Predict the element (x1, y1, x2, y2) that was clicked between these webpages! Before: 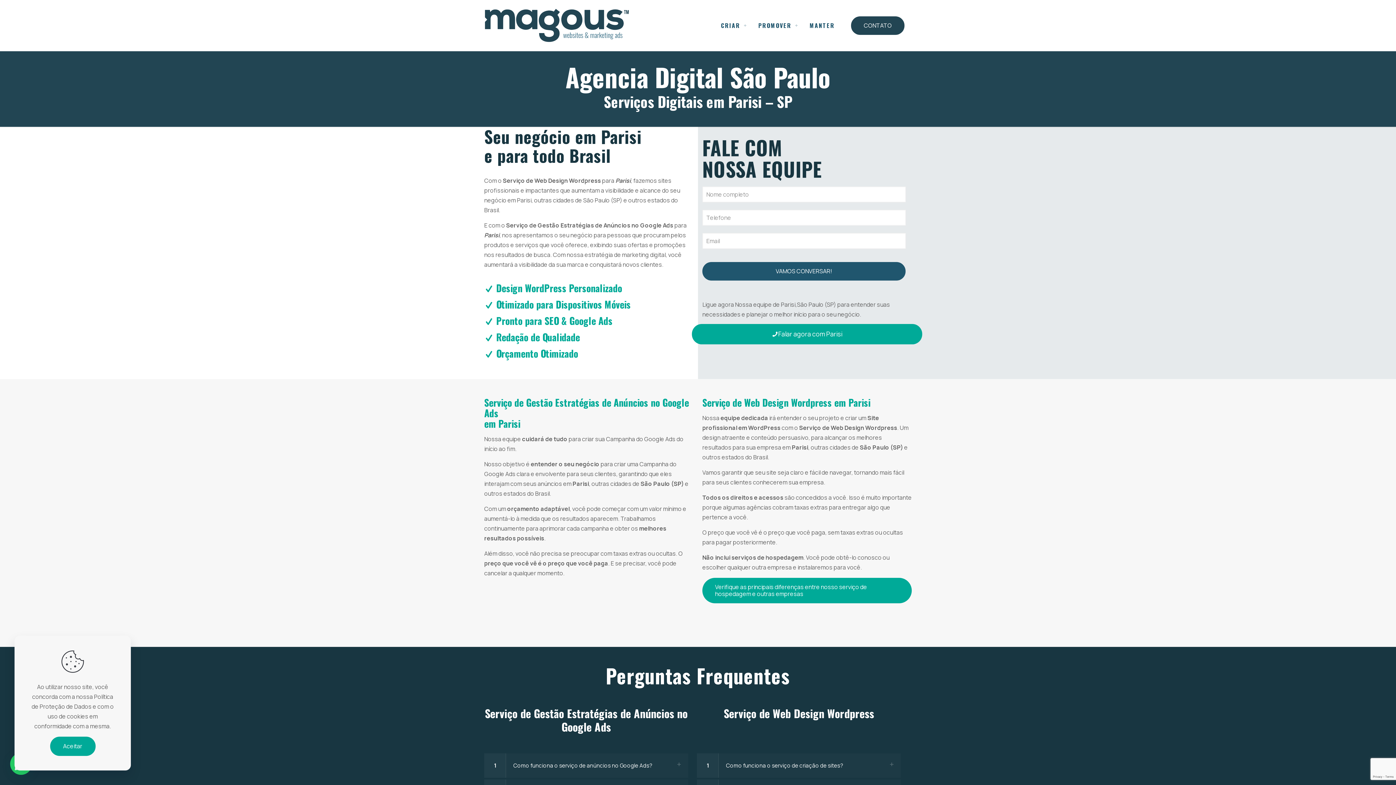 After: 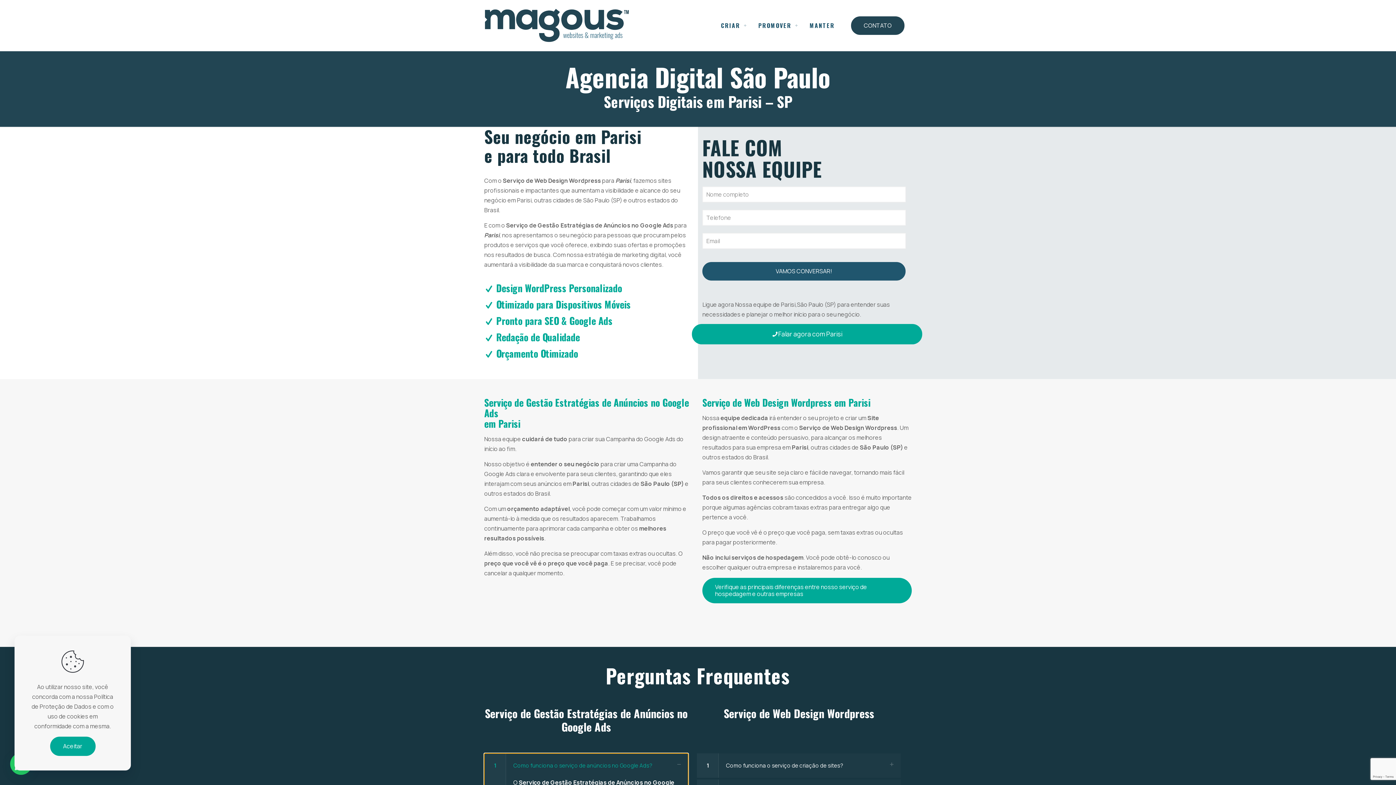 Action: label: 1
Como funciona o serviço de anúncios no Google Ads? bbox: (484, 753, 688, 778)